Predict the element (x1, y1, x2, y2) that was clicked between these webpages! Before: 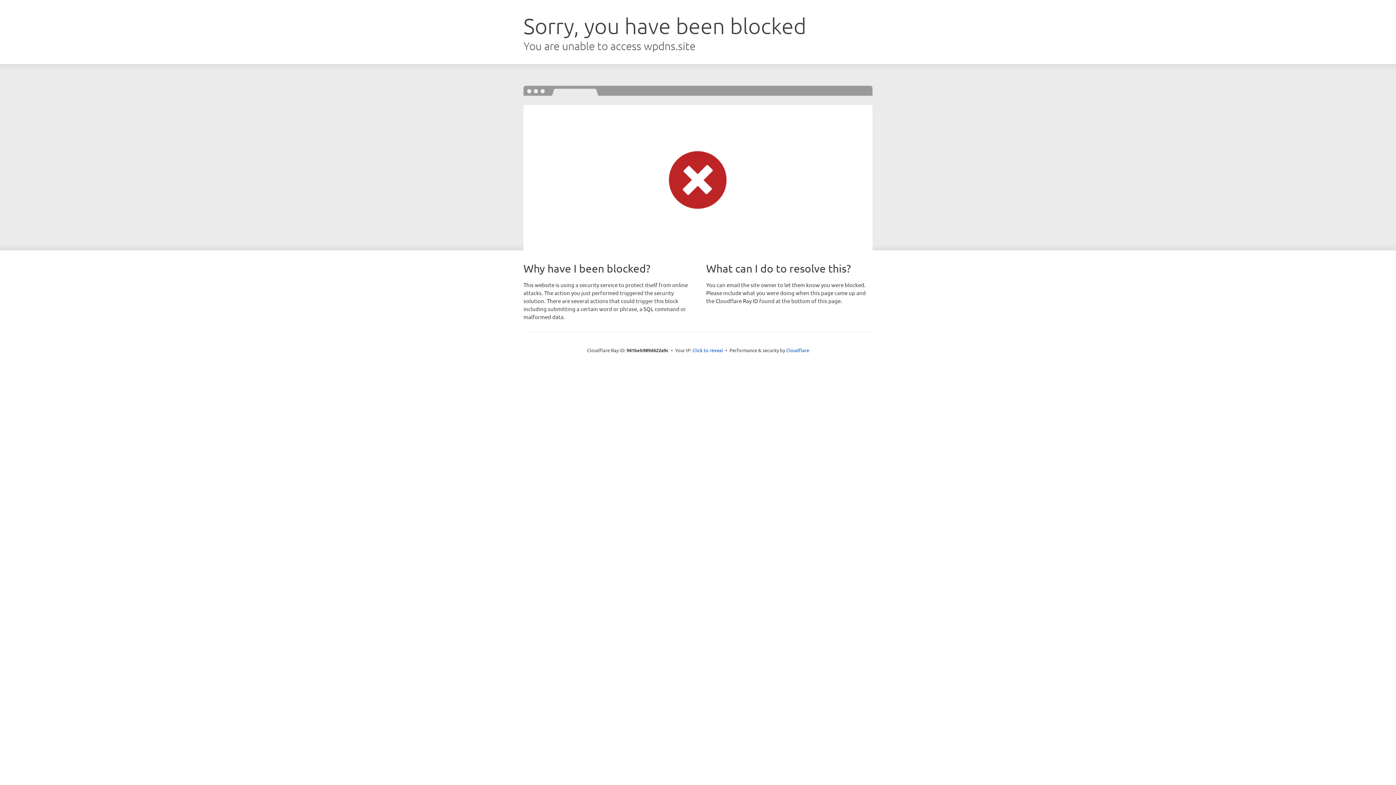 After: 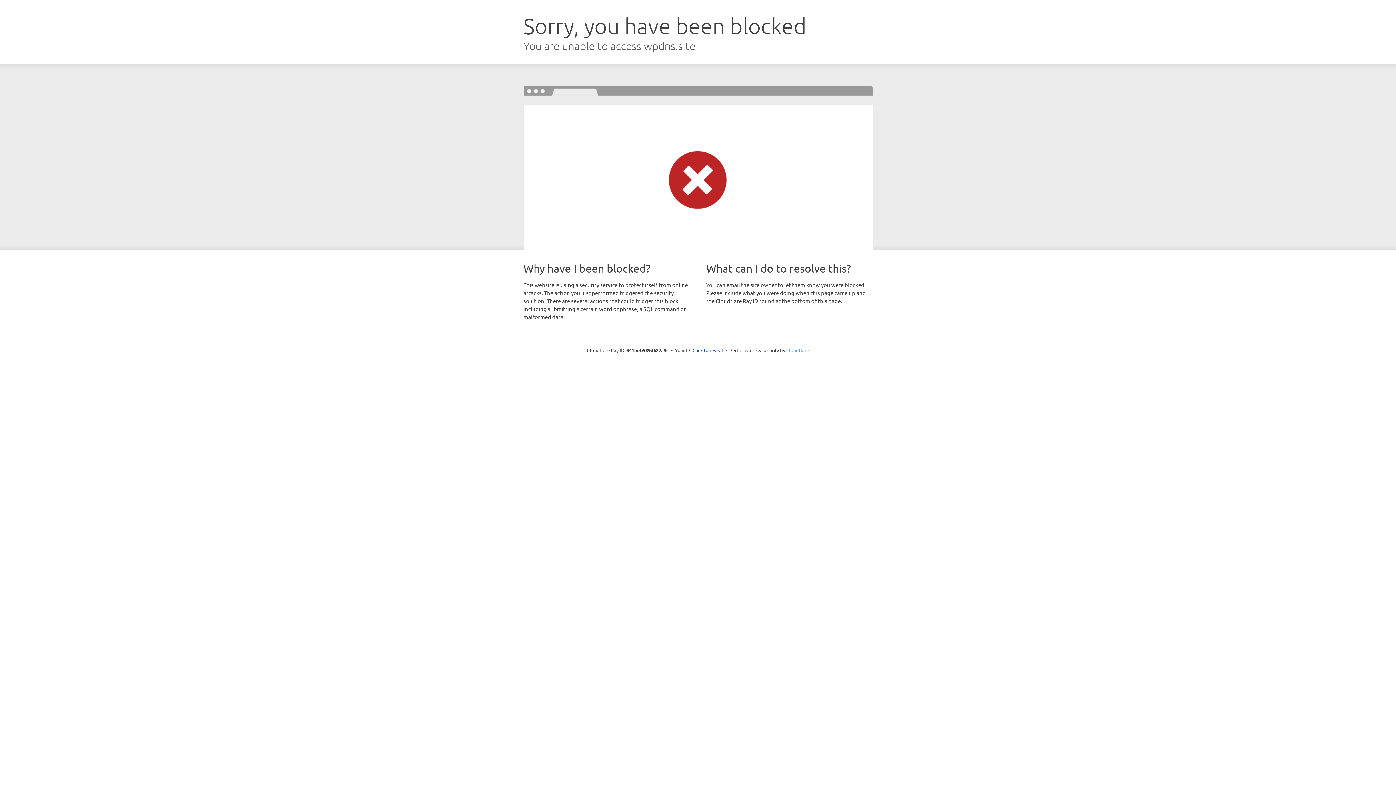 Action: label: Cloudflare bbox: (786, 347, 809, 353)